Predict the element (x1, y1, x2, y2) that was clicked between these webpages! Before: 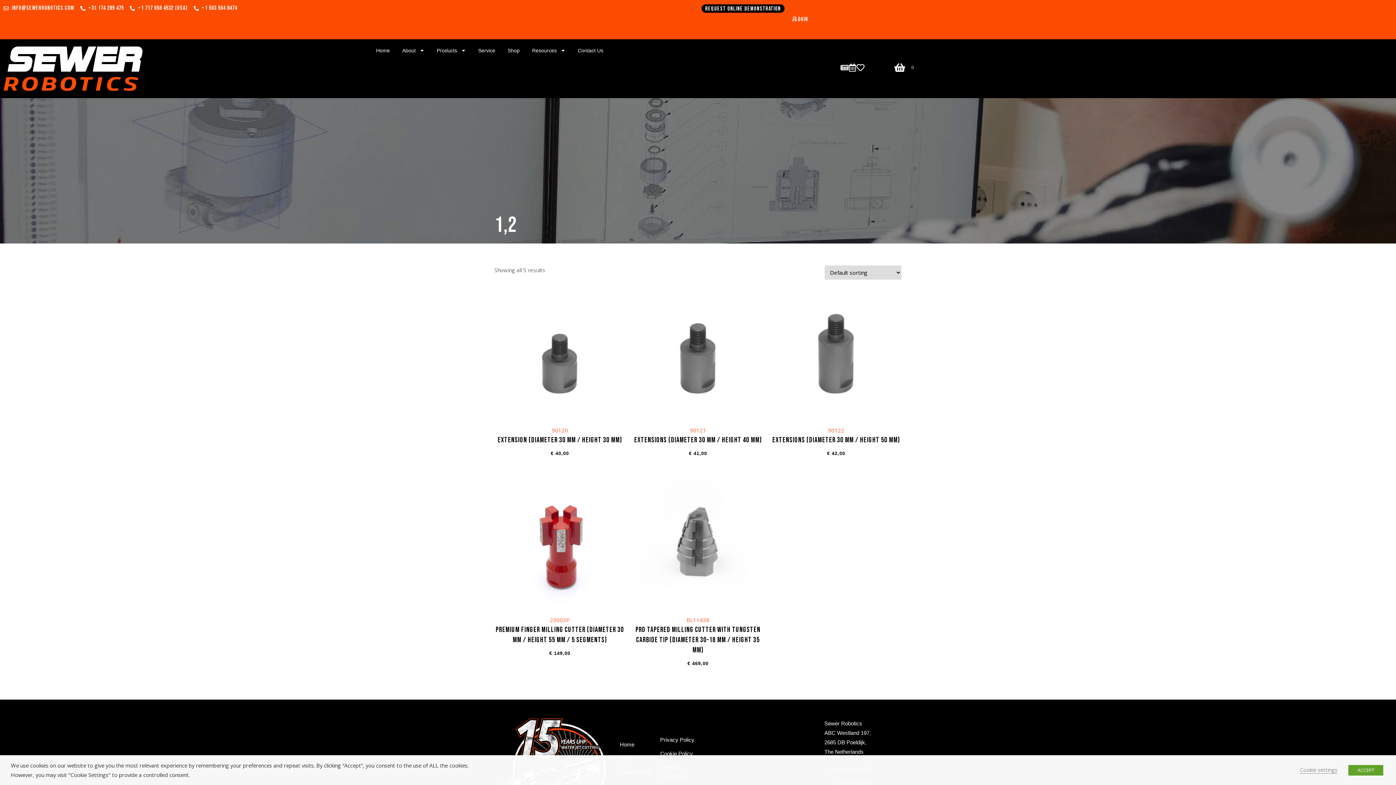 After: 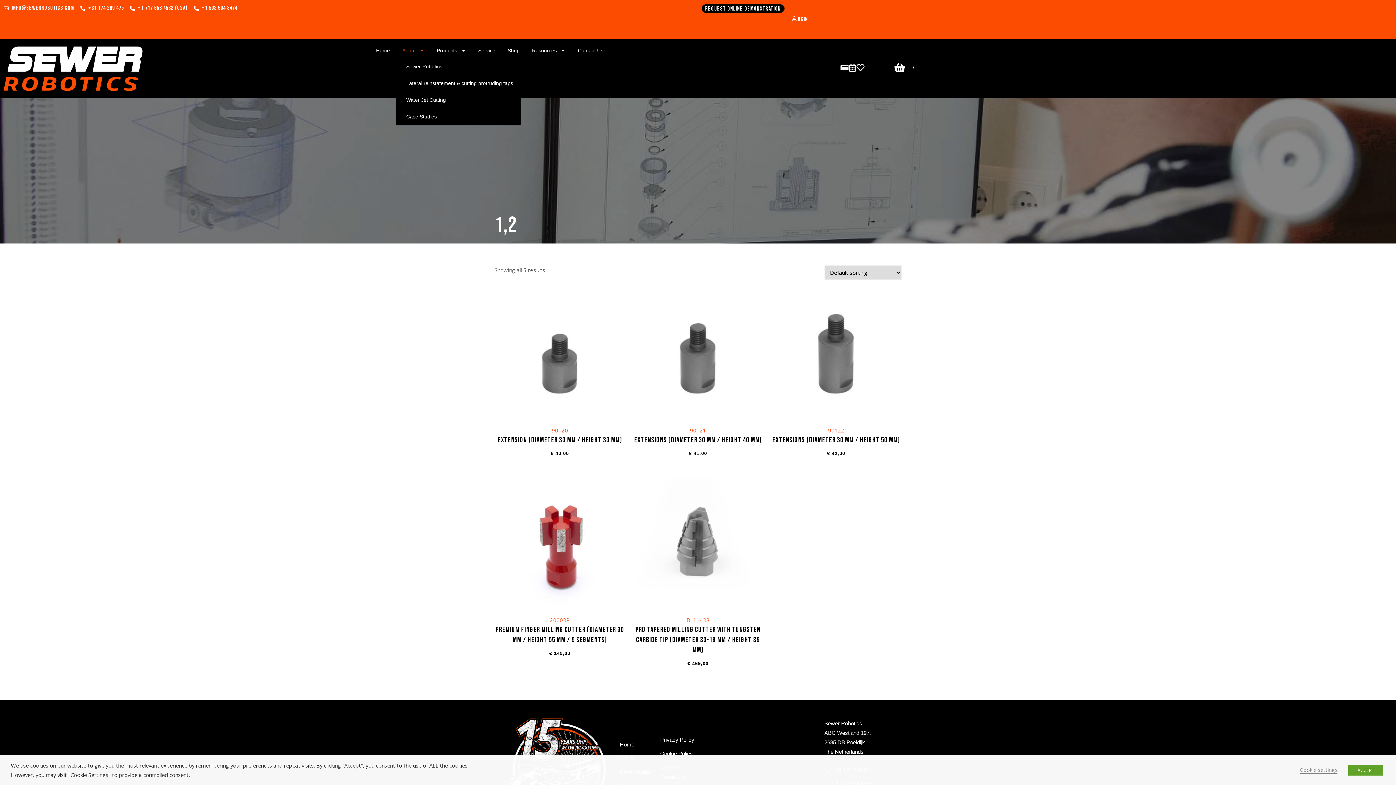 Action: label: About bbox: (396, 42, 430, 58)